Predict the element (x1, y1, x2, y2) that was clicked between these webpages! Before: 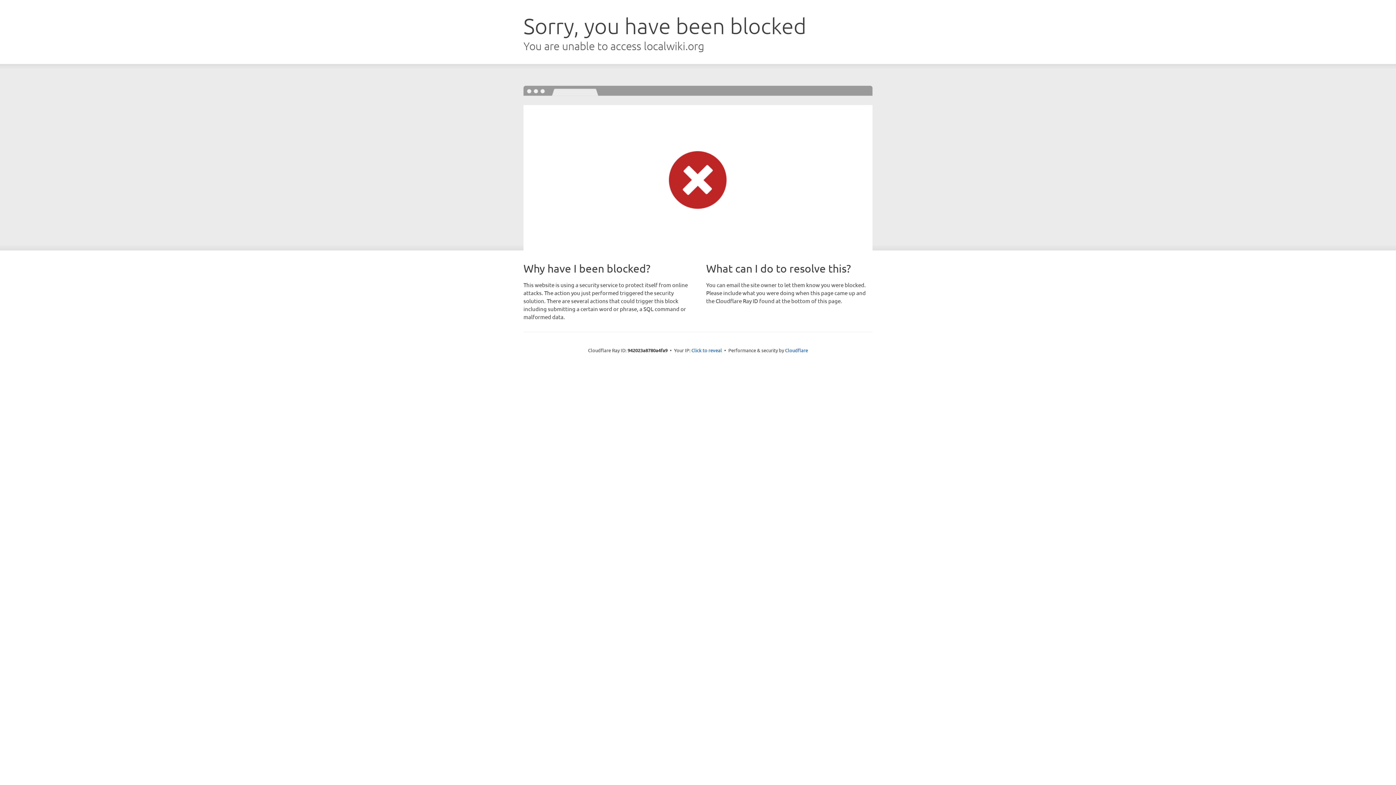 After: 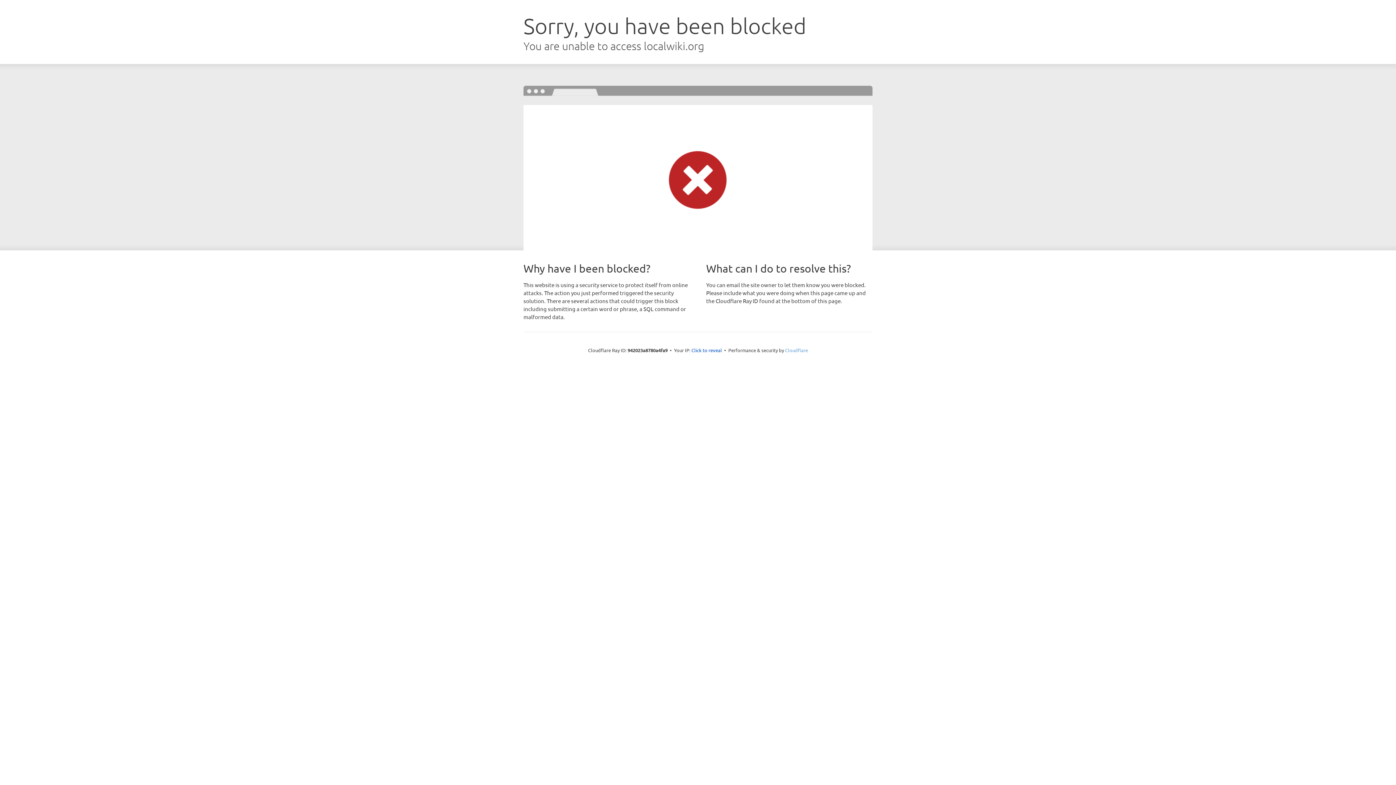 Action: label: Cloudflare bbox: (785, 347, 808, 353)